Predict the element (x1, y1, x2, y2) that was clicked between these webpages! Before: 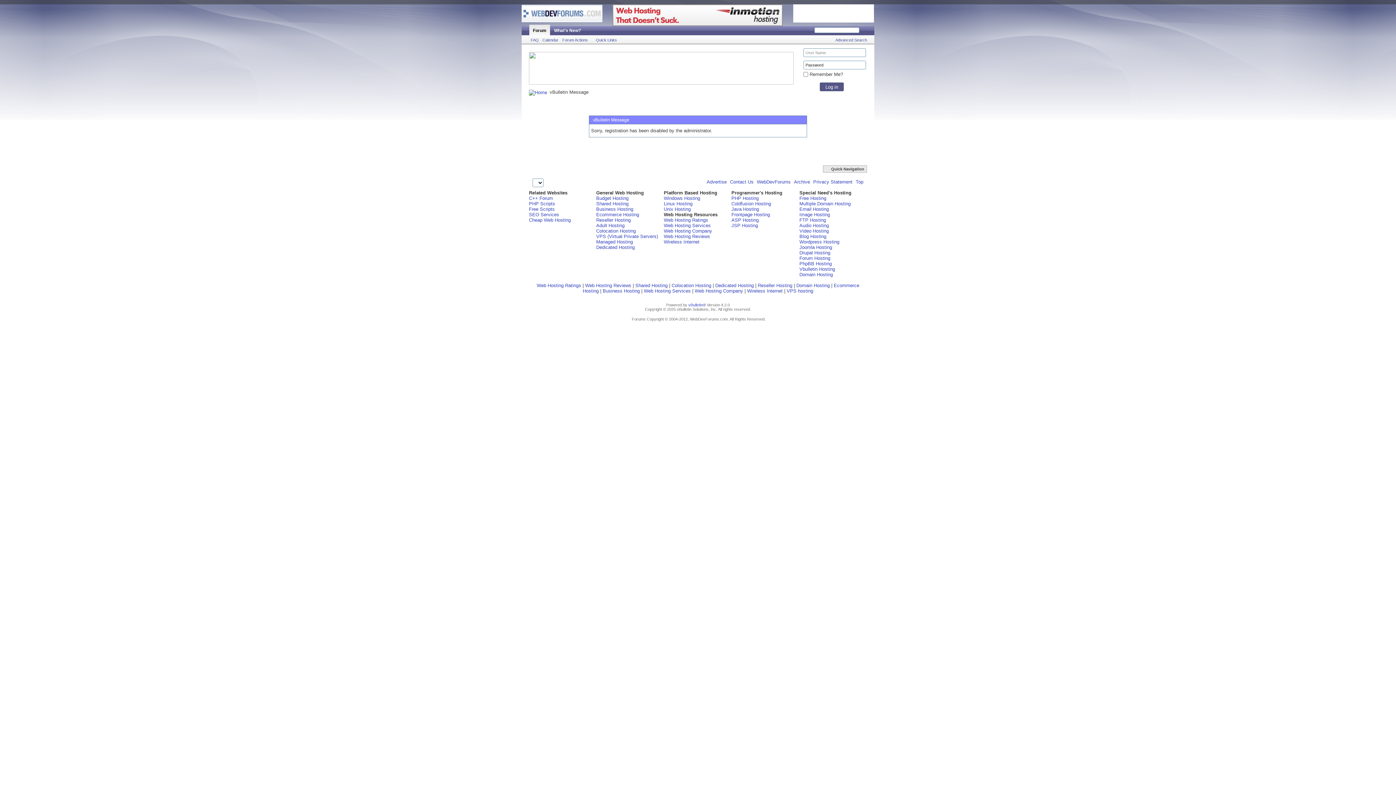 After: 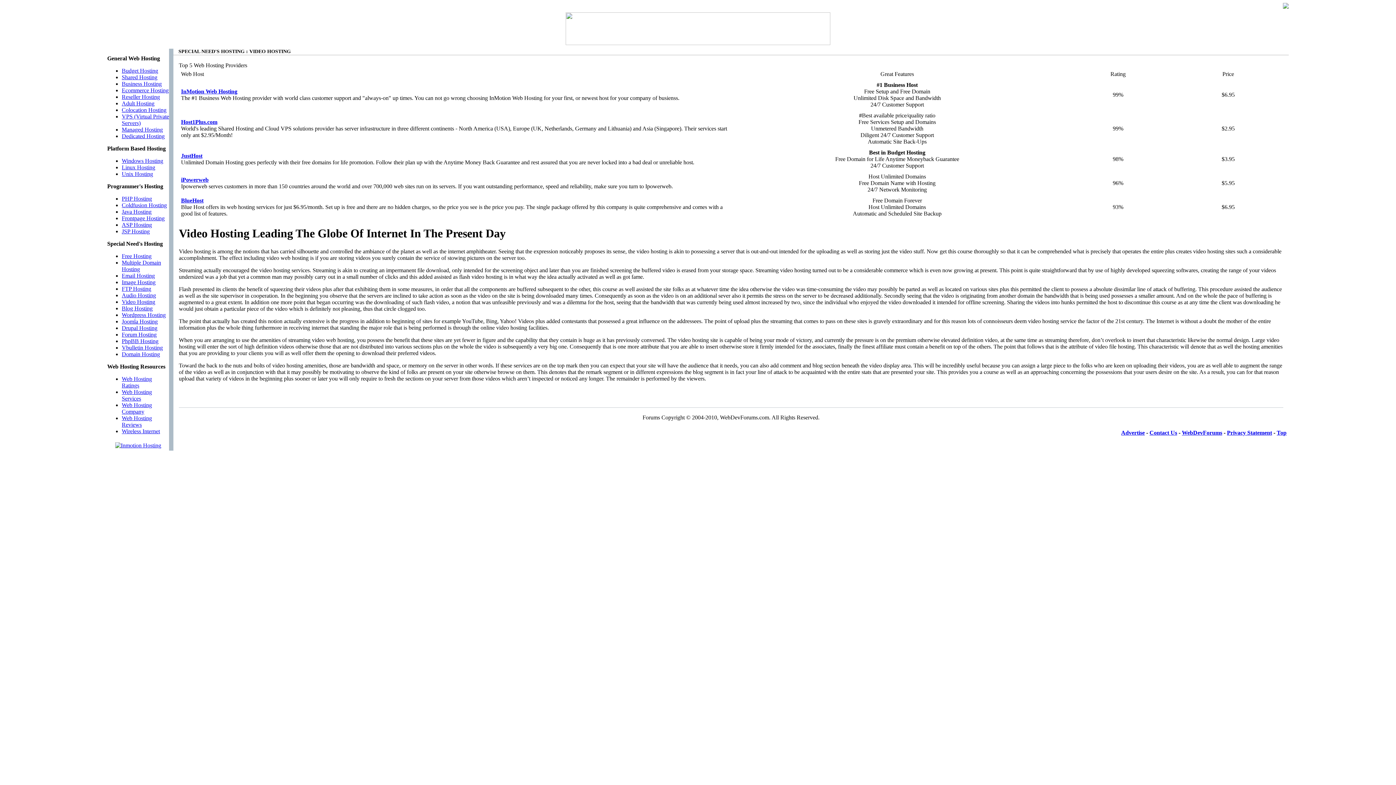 Action: bbox: (799, 228, 829, 233) label: Video Hosting